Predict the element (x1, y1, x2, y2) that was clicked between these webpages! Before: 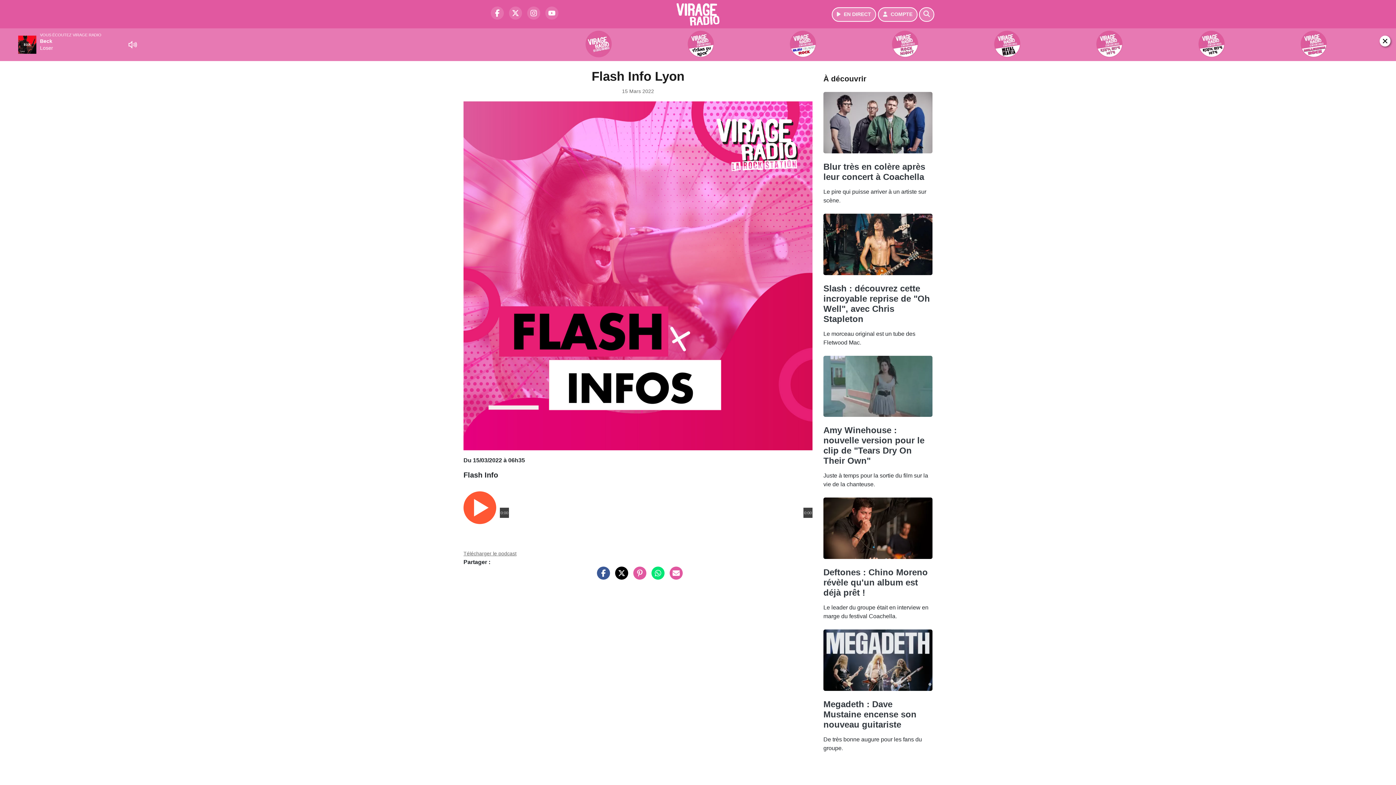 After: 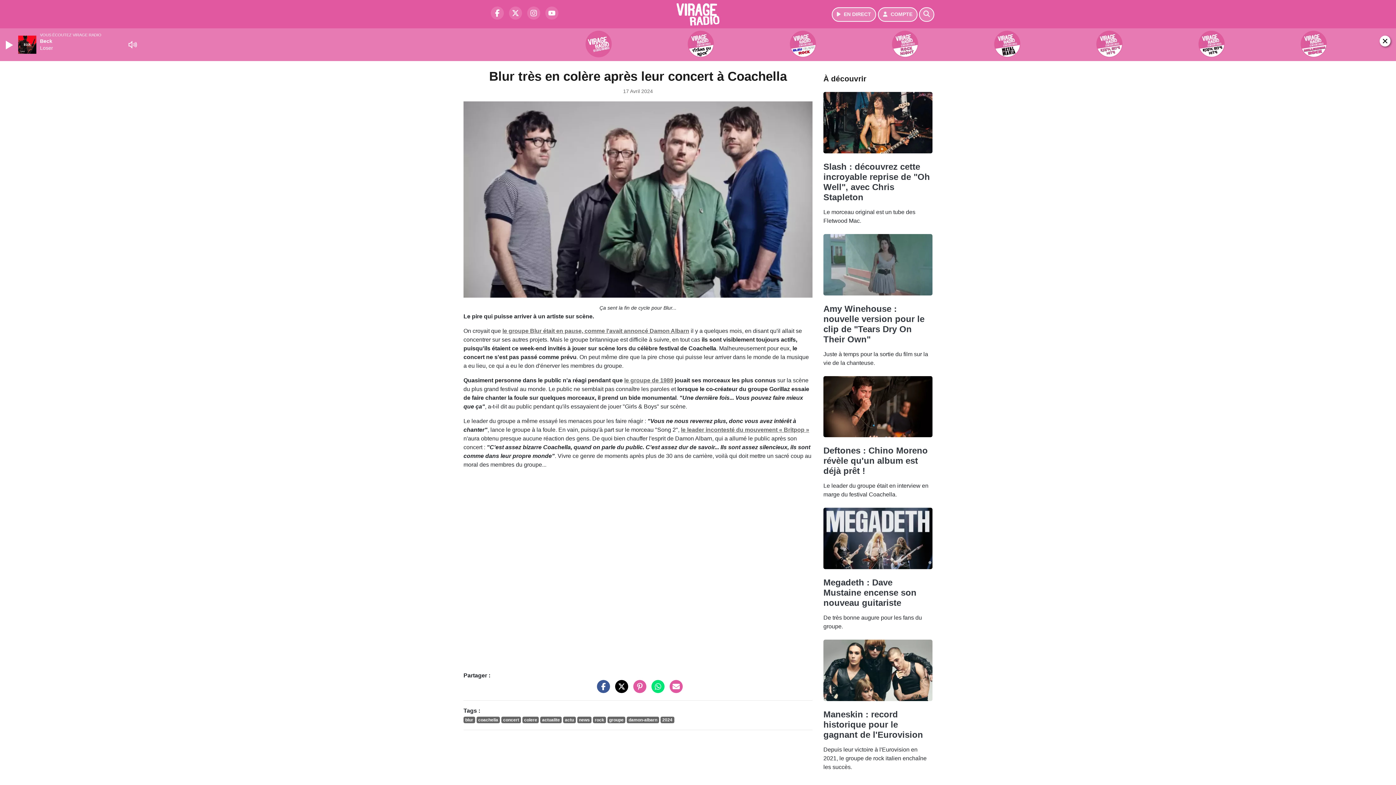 Action: bbox: (823, 119, 932, 125)